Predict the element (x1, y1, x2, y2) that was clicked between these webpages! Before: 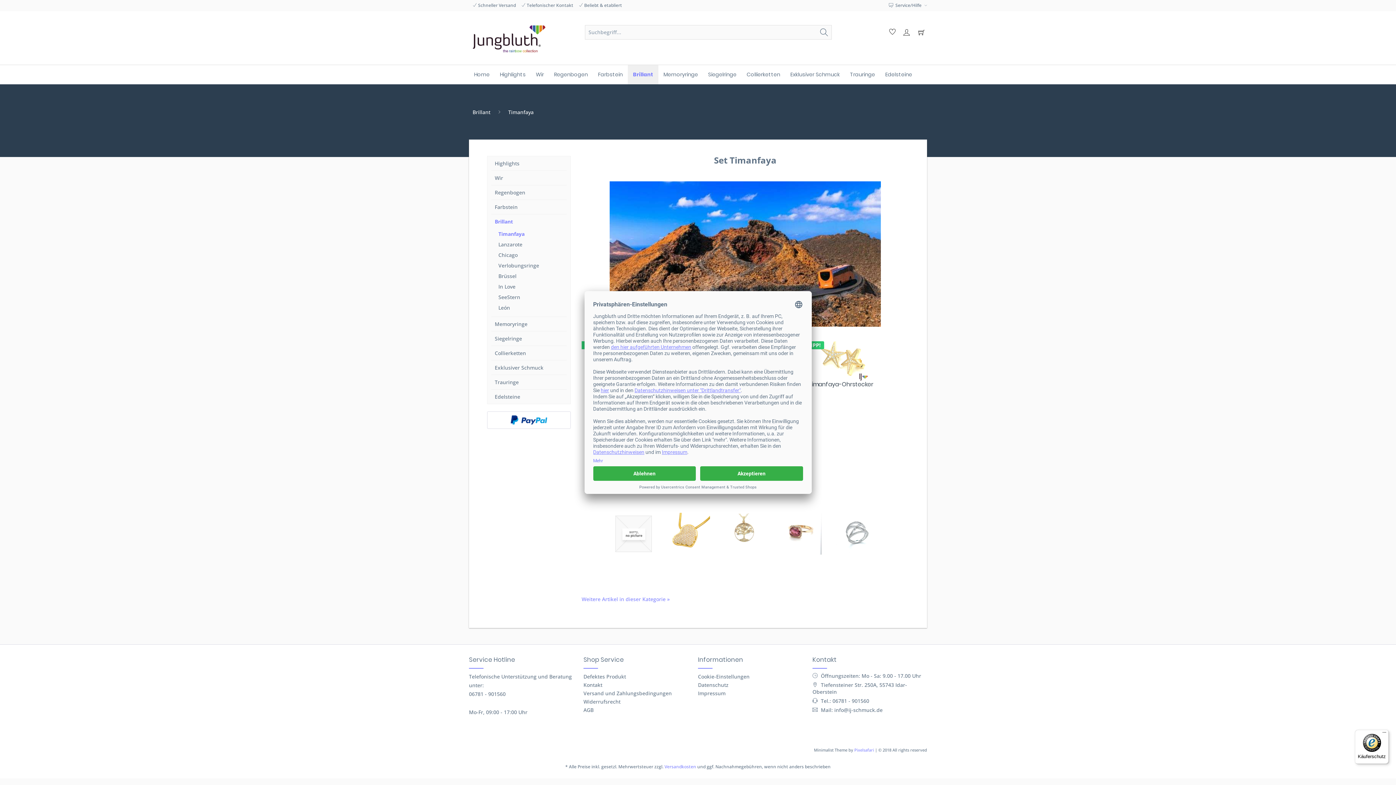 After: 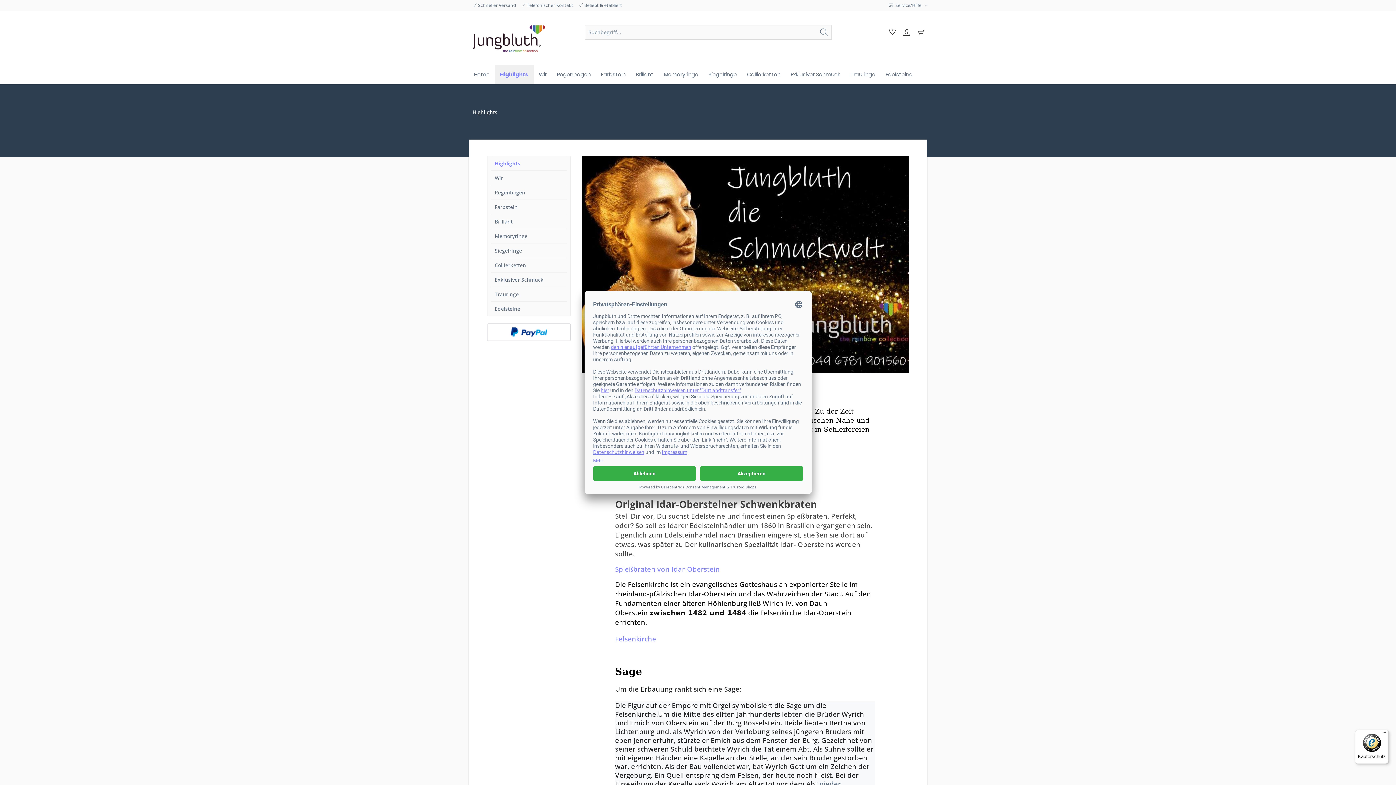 Action: label: Highlights bbox: (494, 65, 530, 84)